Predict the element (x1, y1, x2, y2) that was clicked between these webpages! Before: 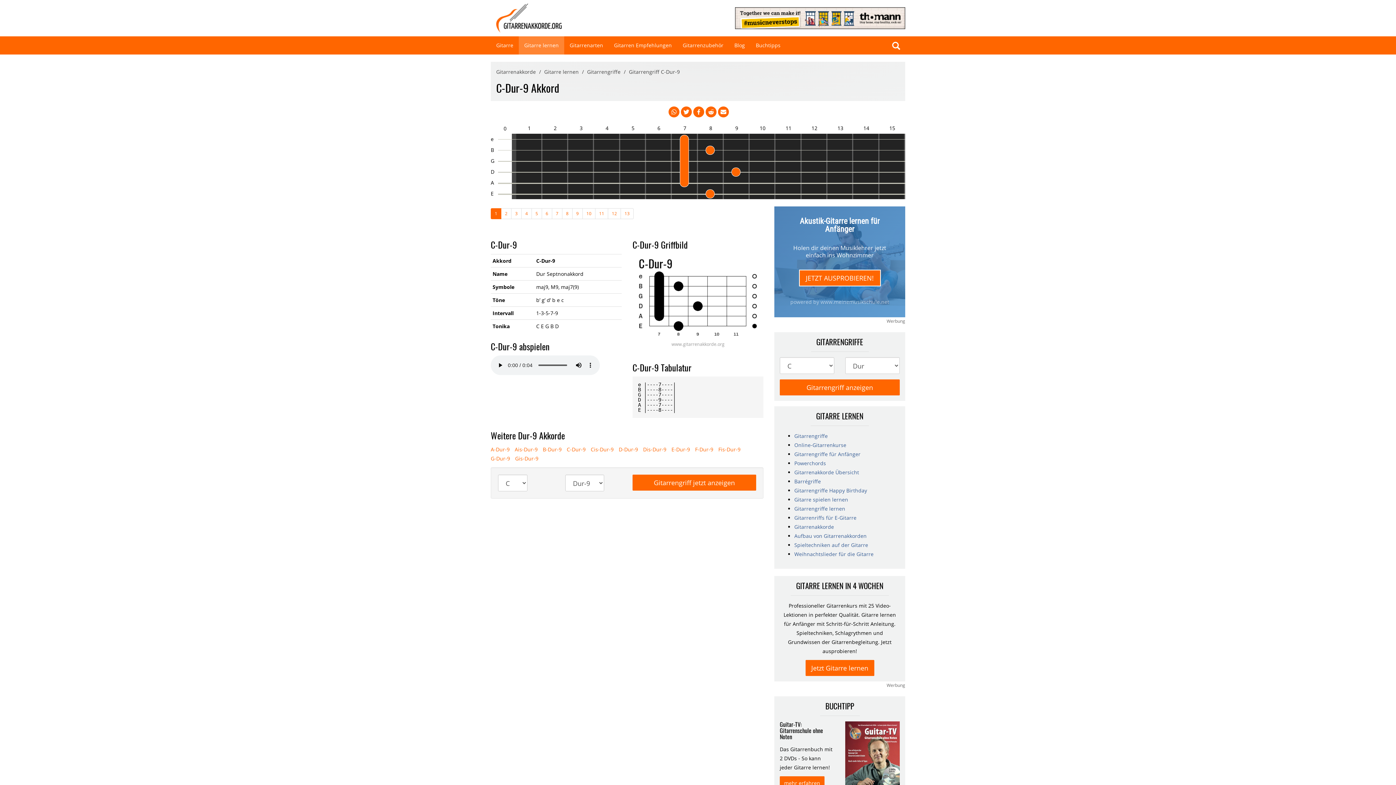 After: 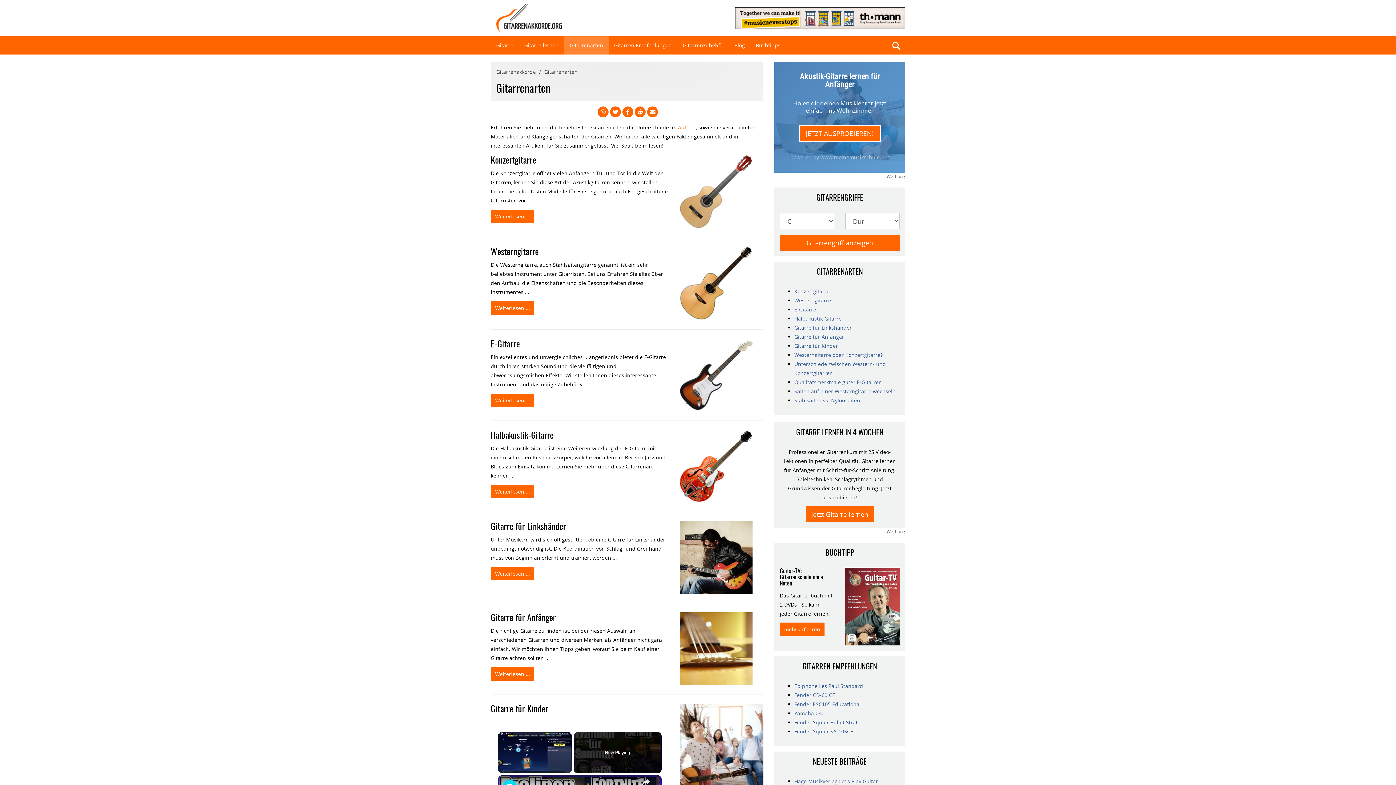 Action: label: Gitarrenarten bbox: (564, 36, 608, 54)